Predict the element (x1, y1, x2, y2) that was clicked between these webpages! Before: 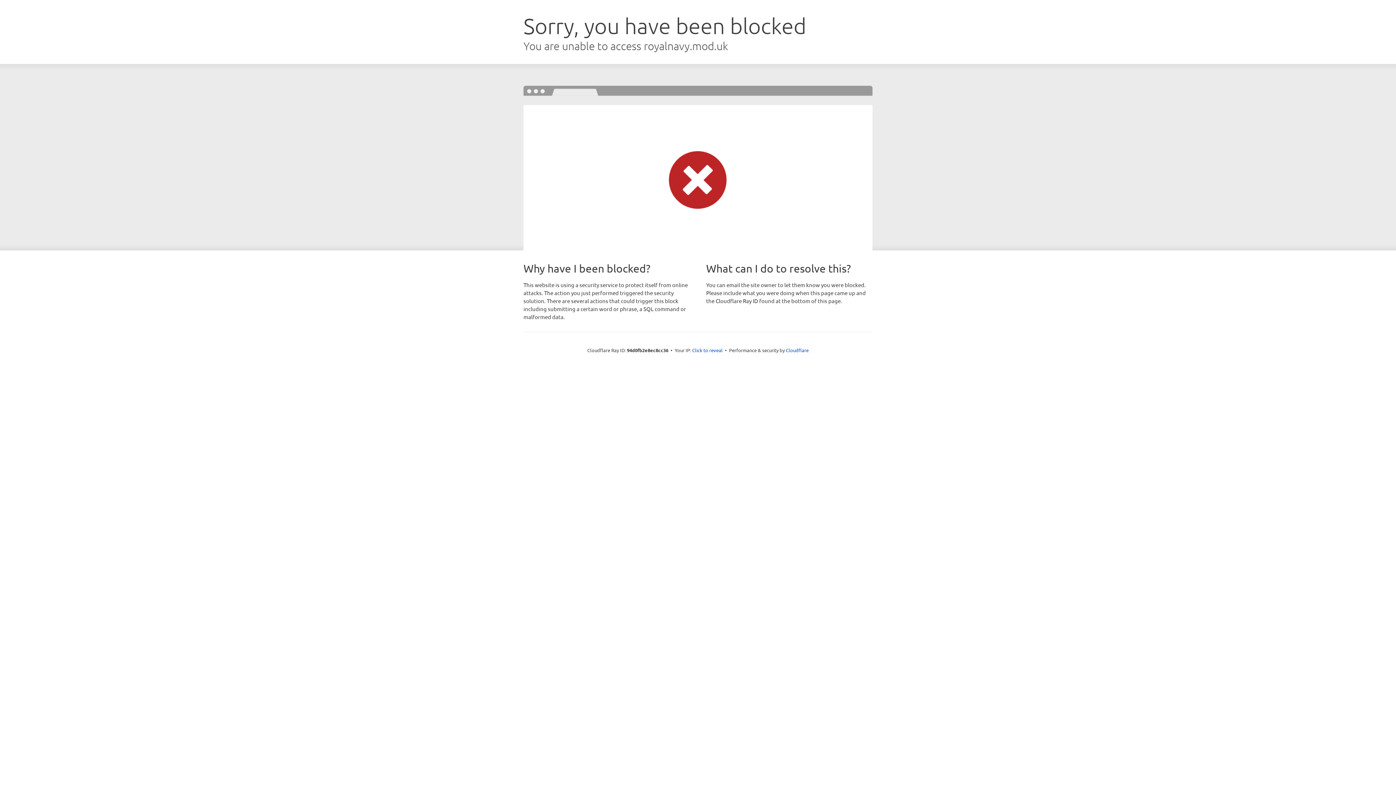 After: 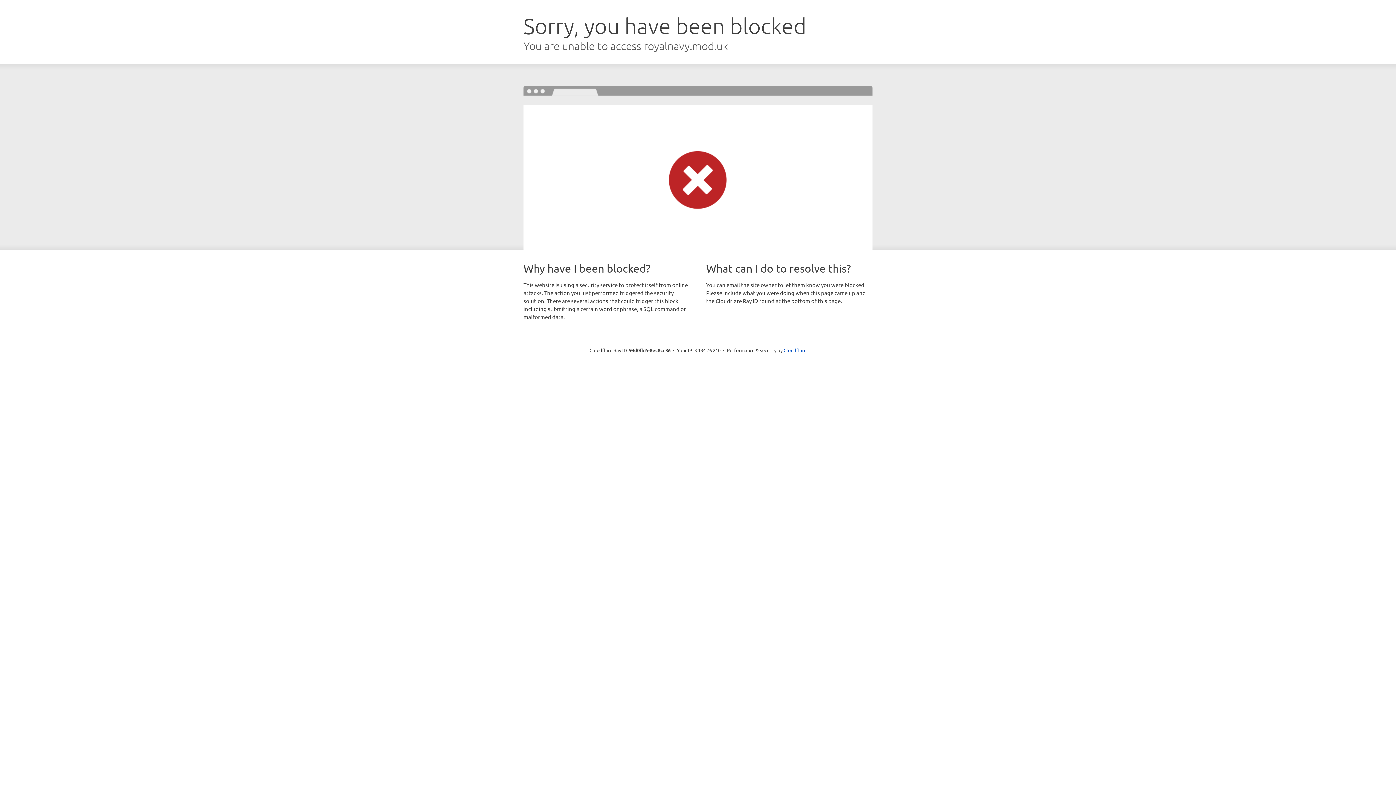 Action: bbox: (692, 346, 722, 353) label: Click to reveal